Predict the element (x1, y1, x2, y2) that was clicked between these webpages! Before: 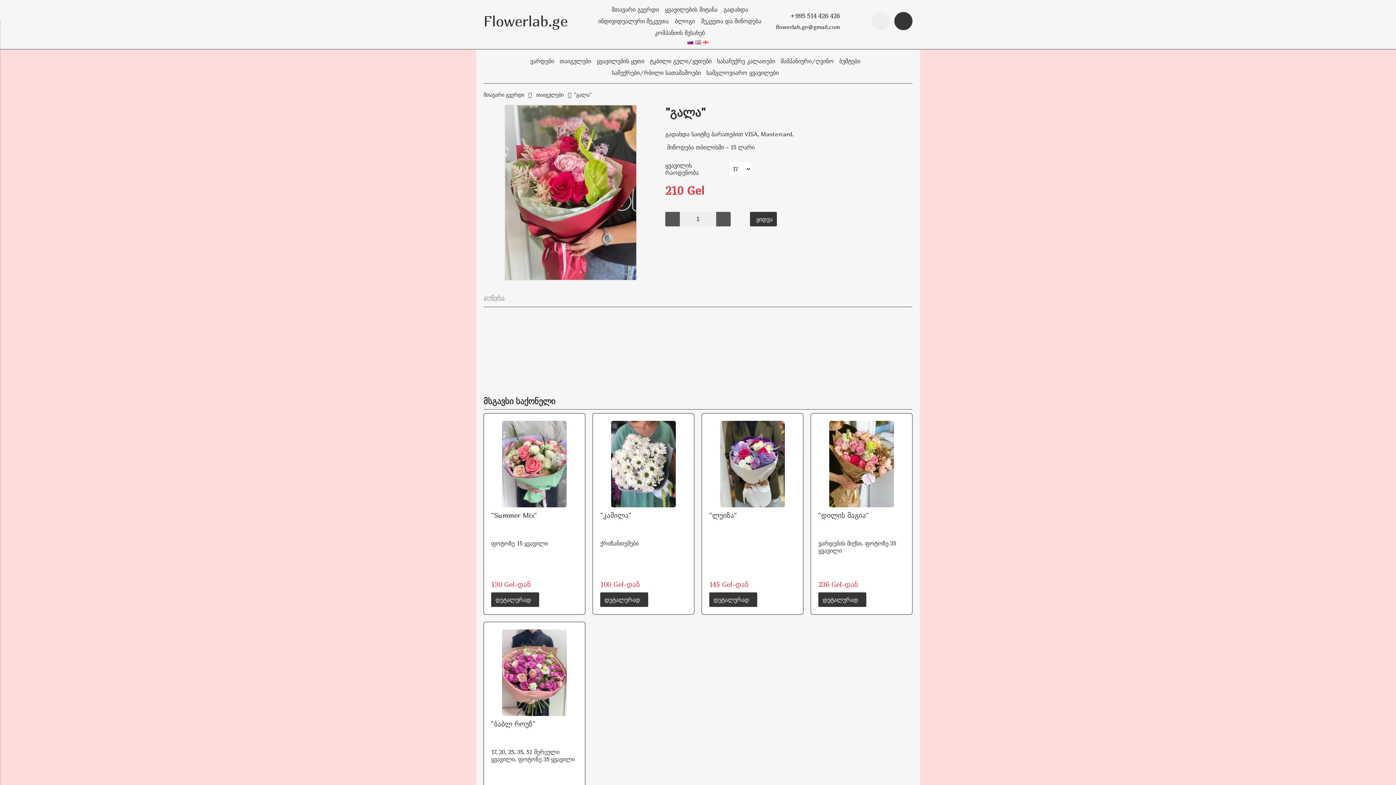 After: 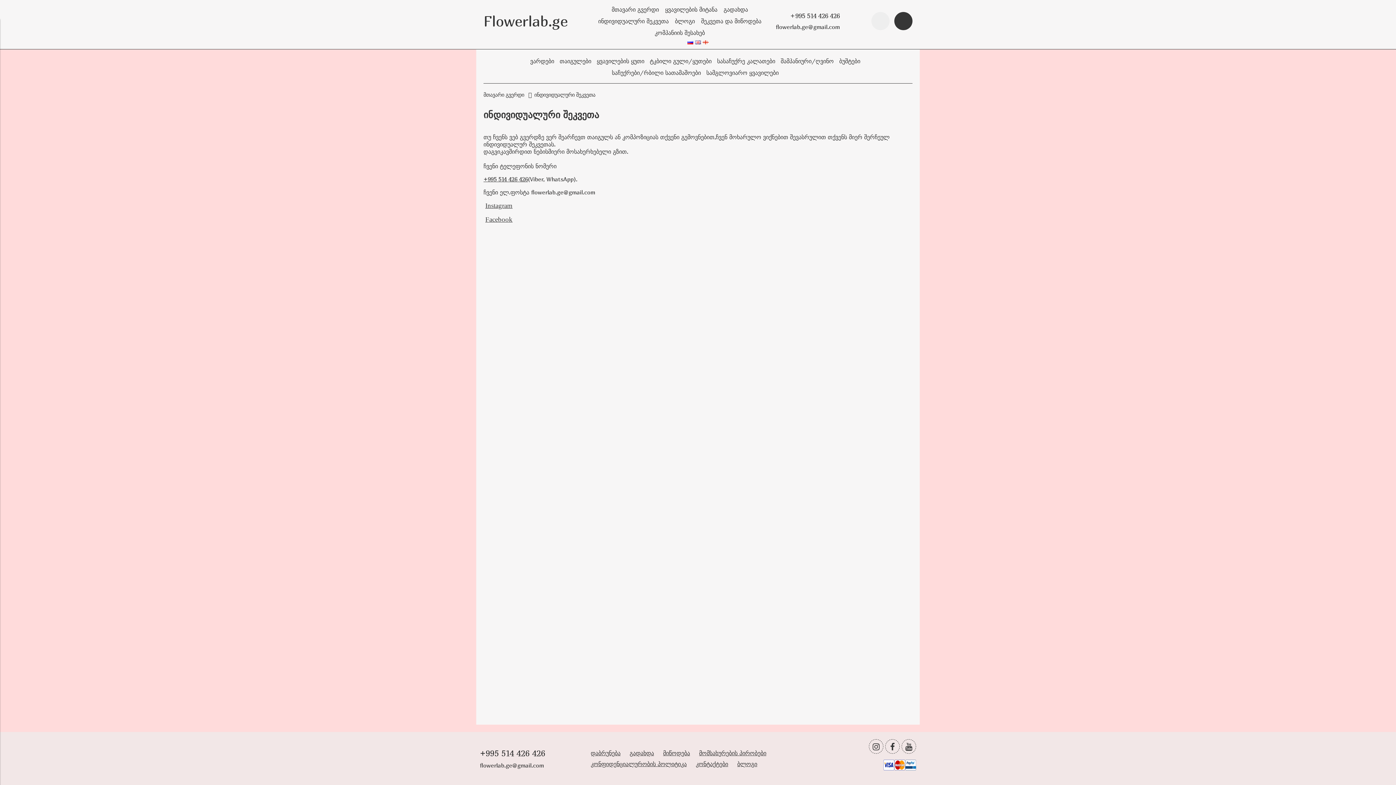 Action: label: ინდივიდუალური შეკვეთა bbox: (598, 17, 668, 24)